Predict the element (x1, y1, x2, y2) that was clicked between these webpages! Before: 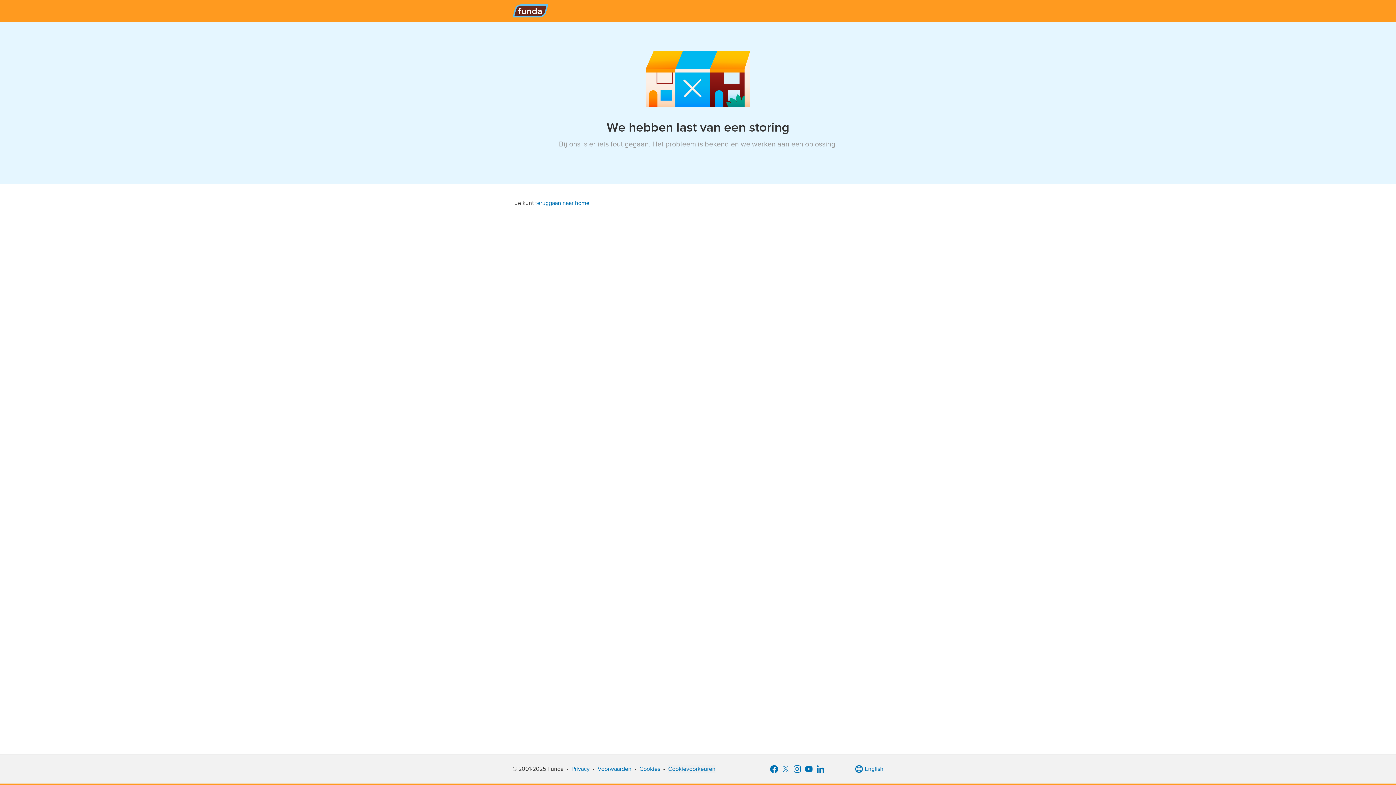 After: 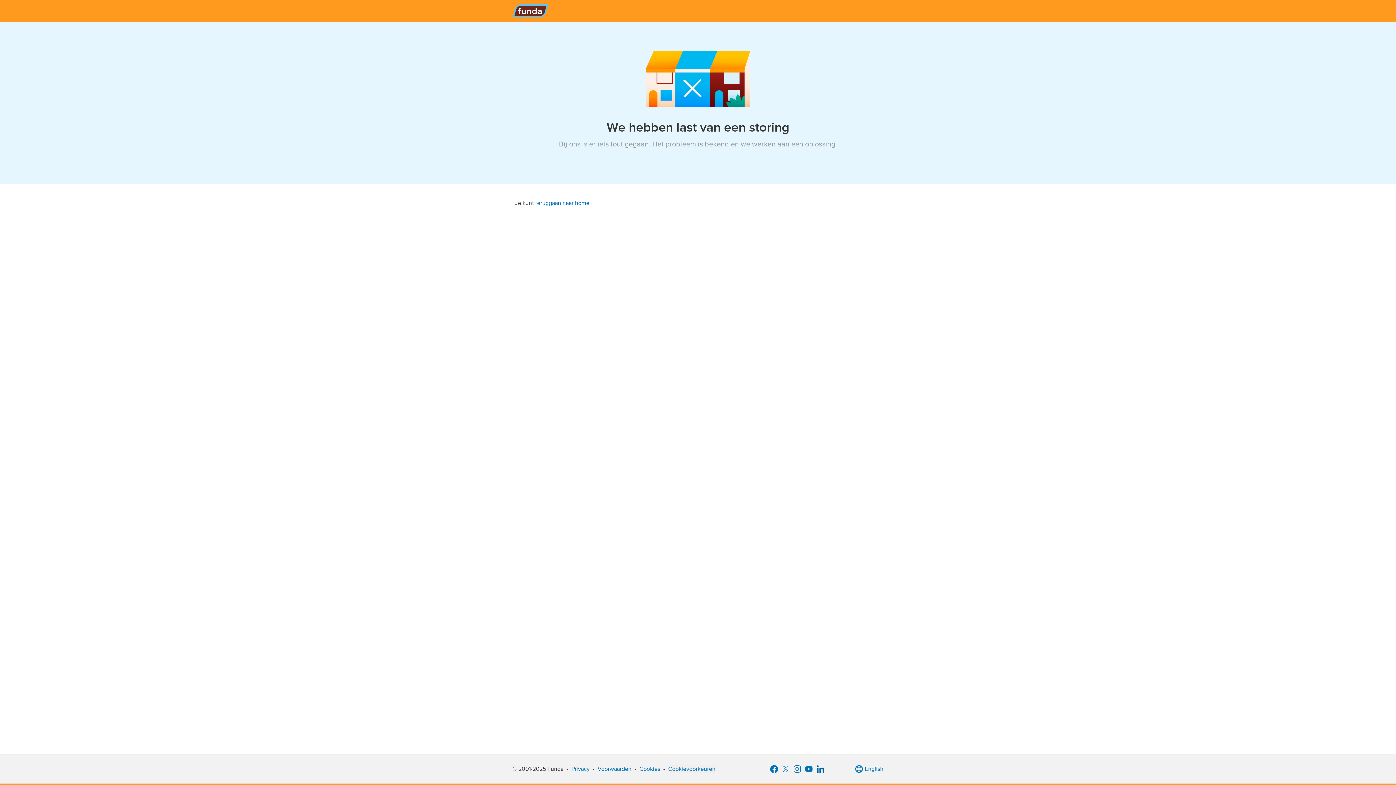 Action: bbox: (814, 763, 826, 775)